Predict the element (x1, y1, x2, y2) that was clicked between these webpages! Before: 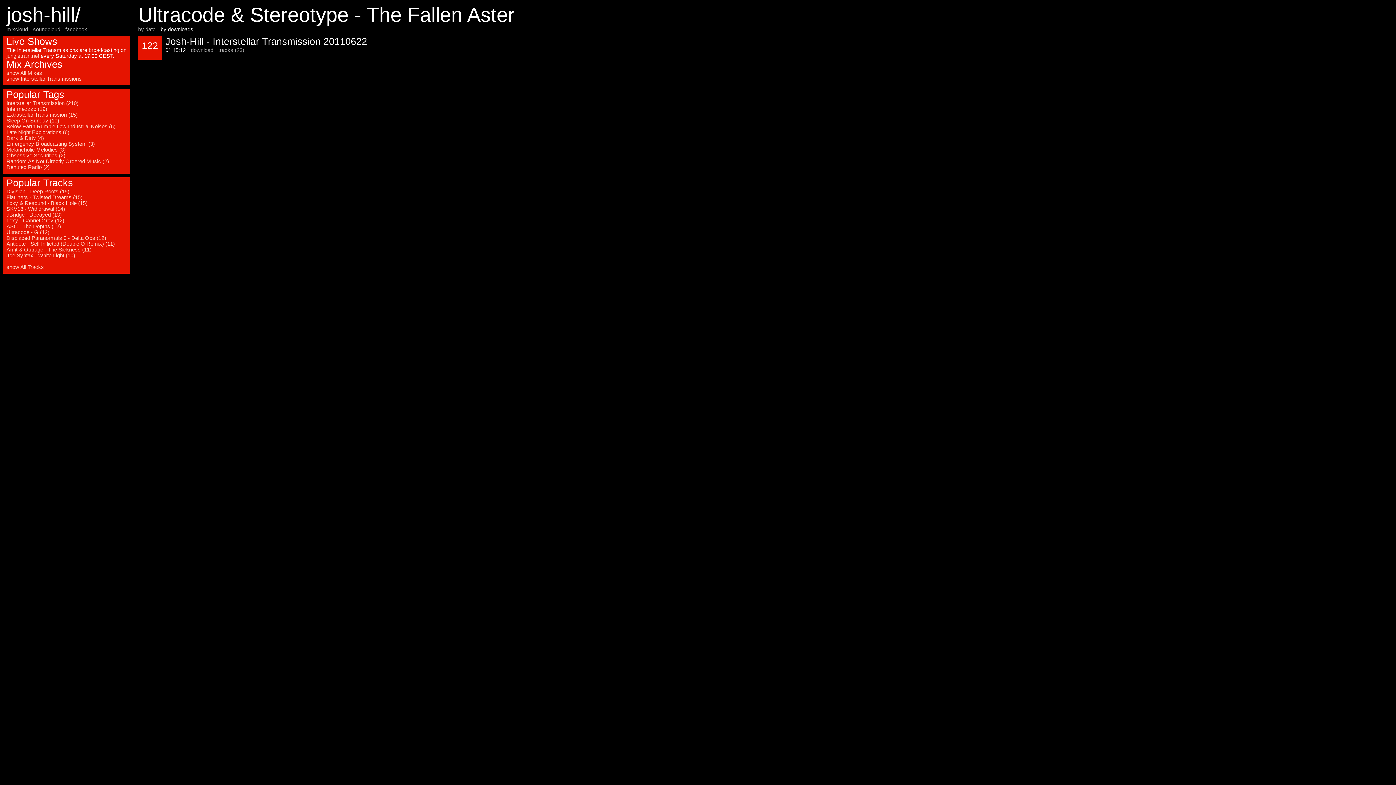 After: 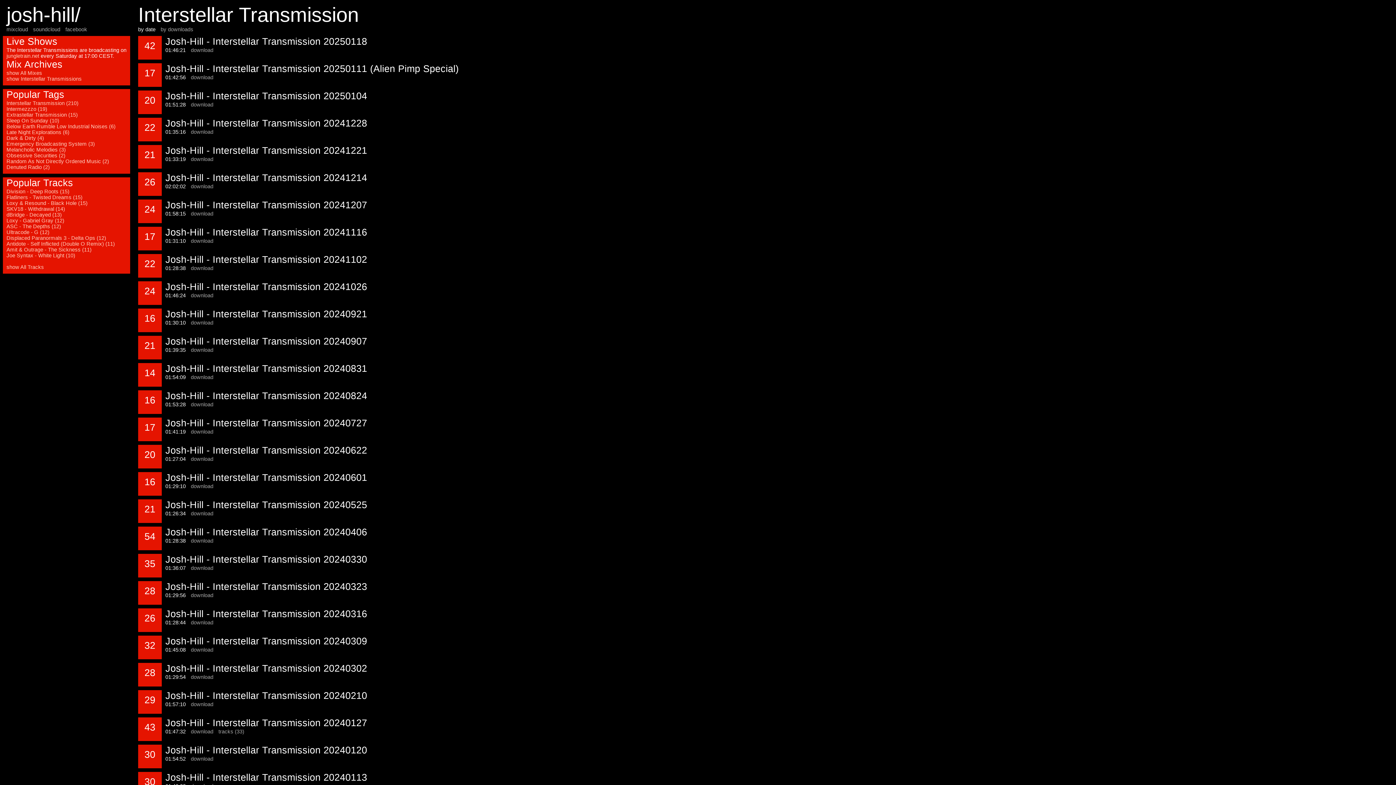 Action: bbox: (6, 100, 78, 106) label: Interstellar Transmission (210)